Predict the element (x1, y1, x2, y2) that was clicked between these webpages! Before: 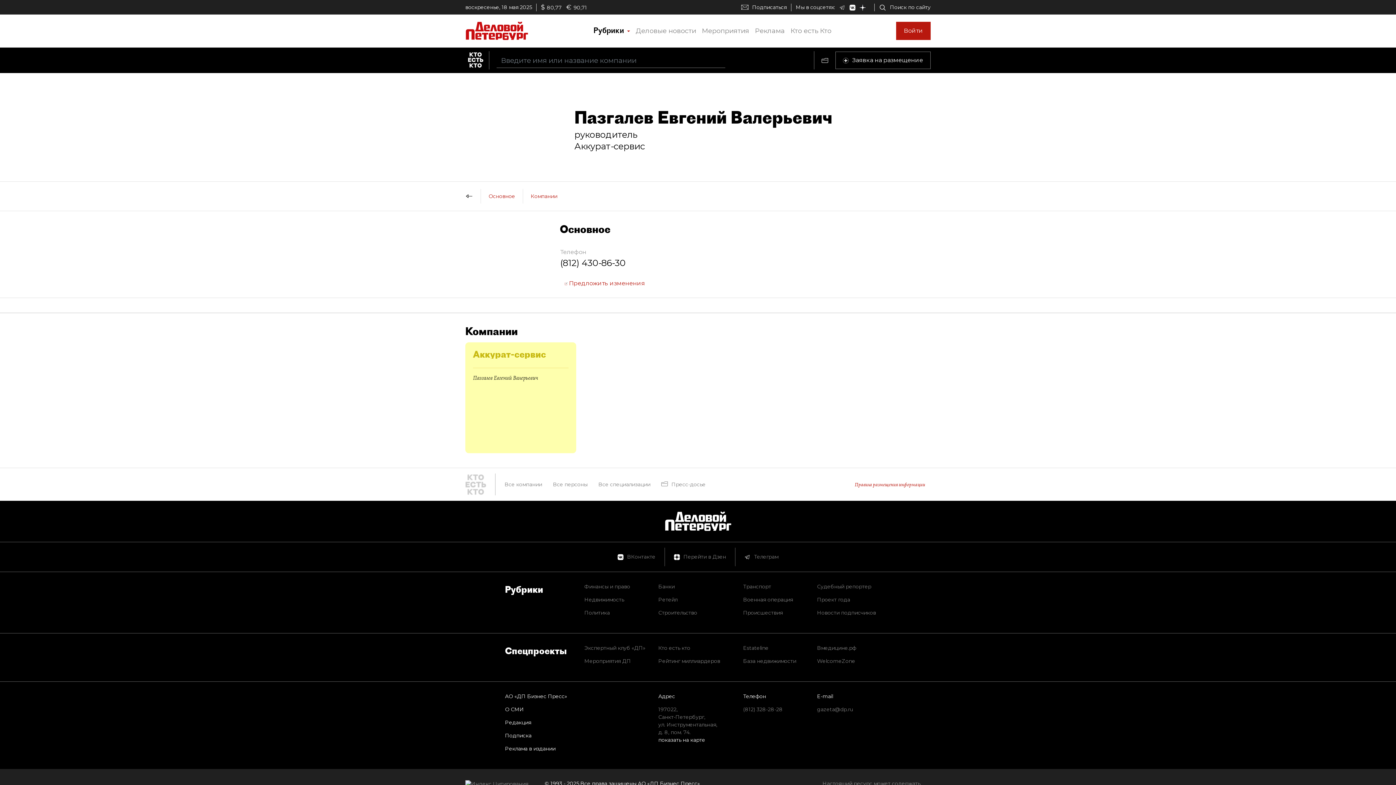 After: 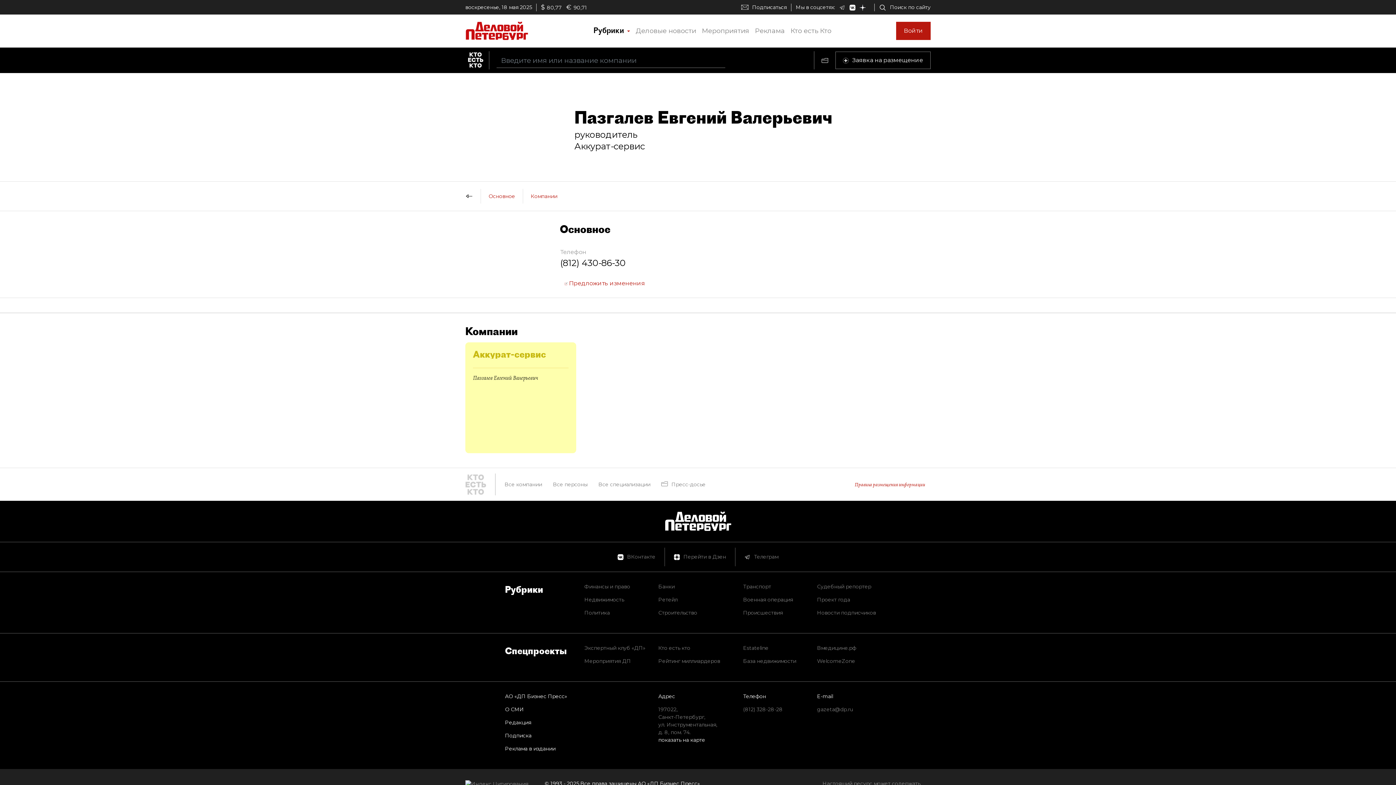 Action: bbox: (817, 706, 853, 713) label: gazeta@dp.ru